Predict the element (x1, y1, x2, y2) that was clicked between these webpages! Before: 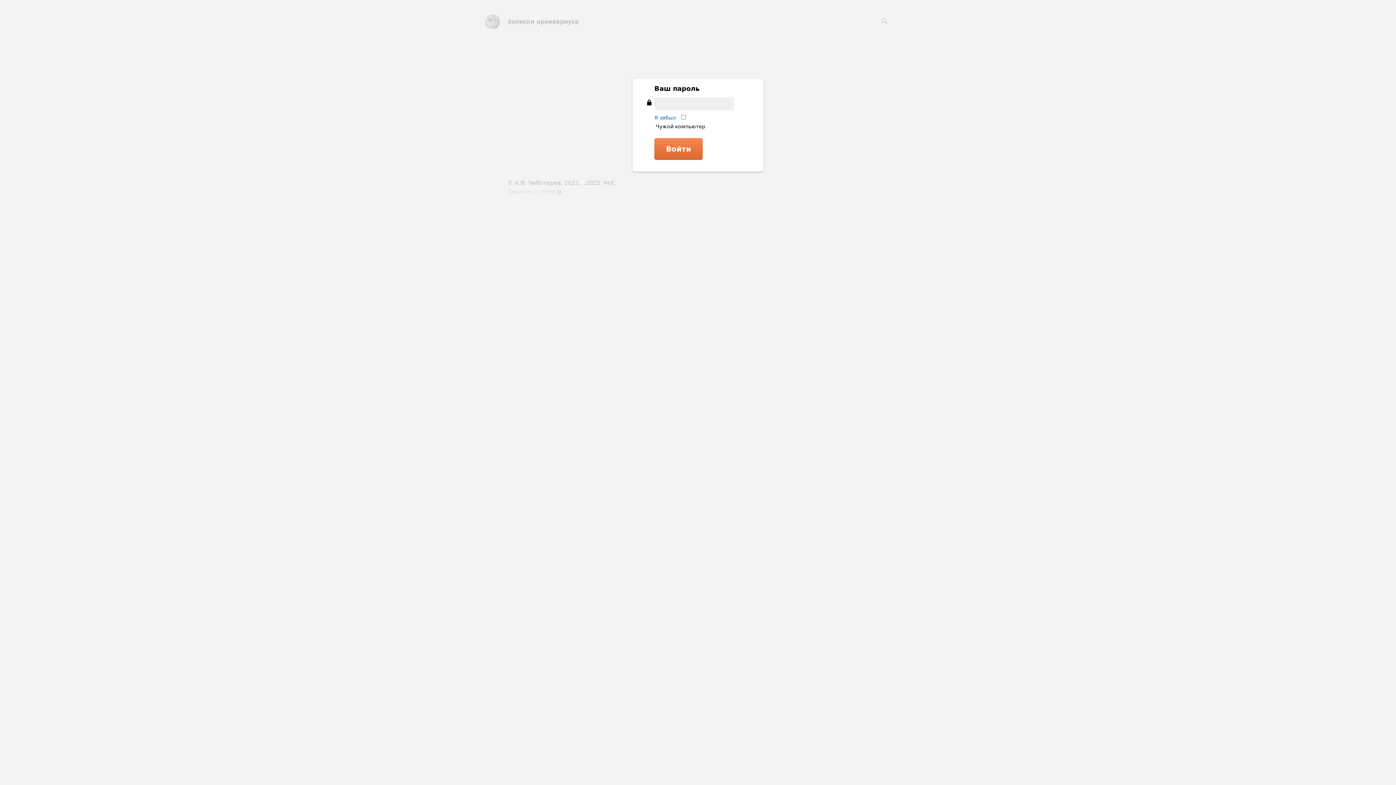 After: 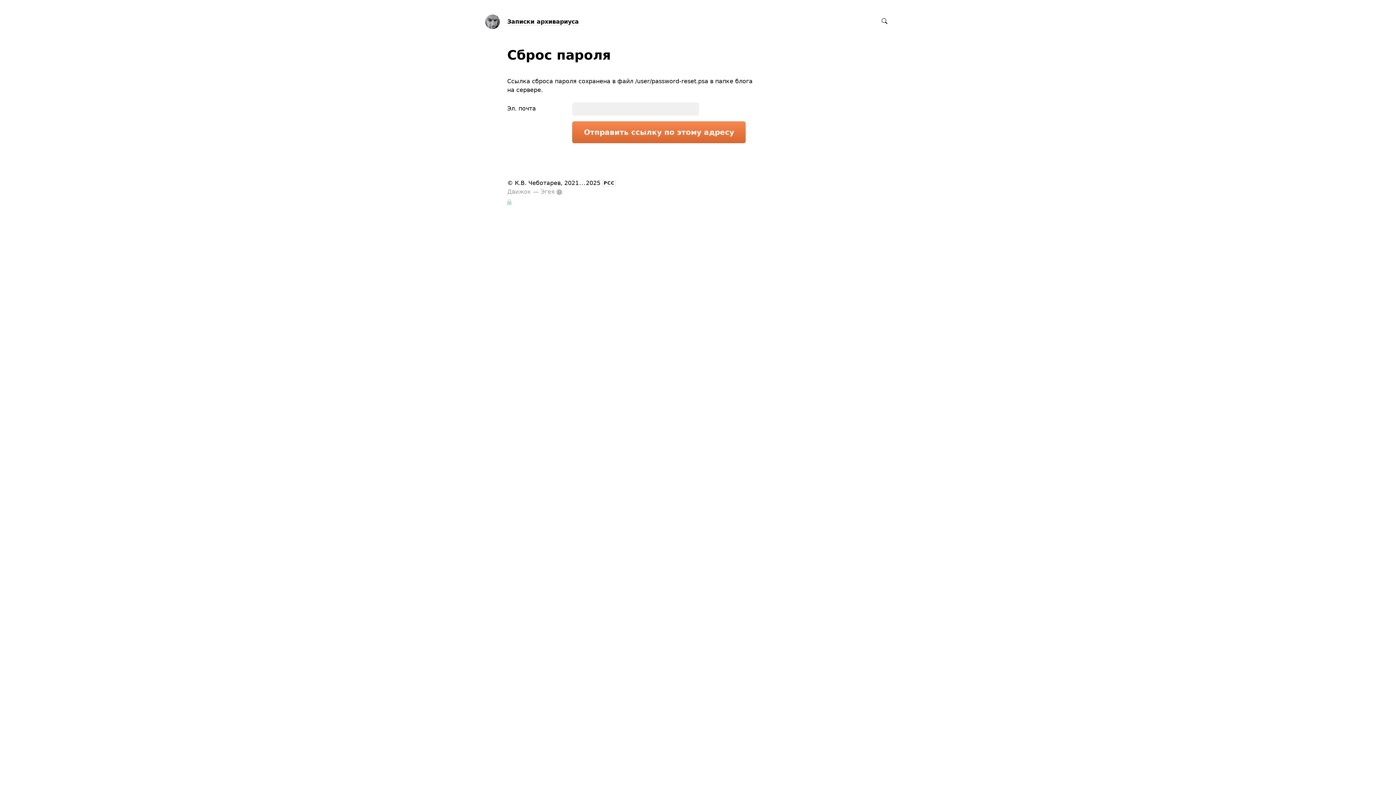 Action: bbox: (654, 114, 676, 121) label: Я забыл